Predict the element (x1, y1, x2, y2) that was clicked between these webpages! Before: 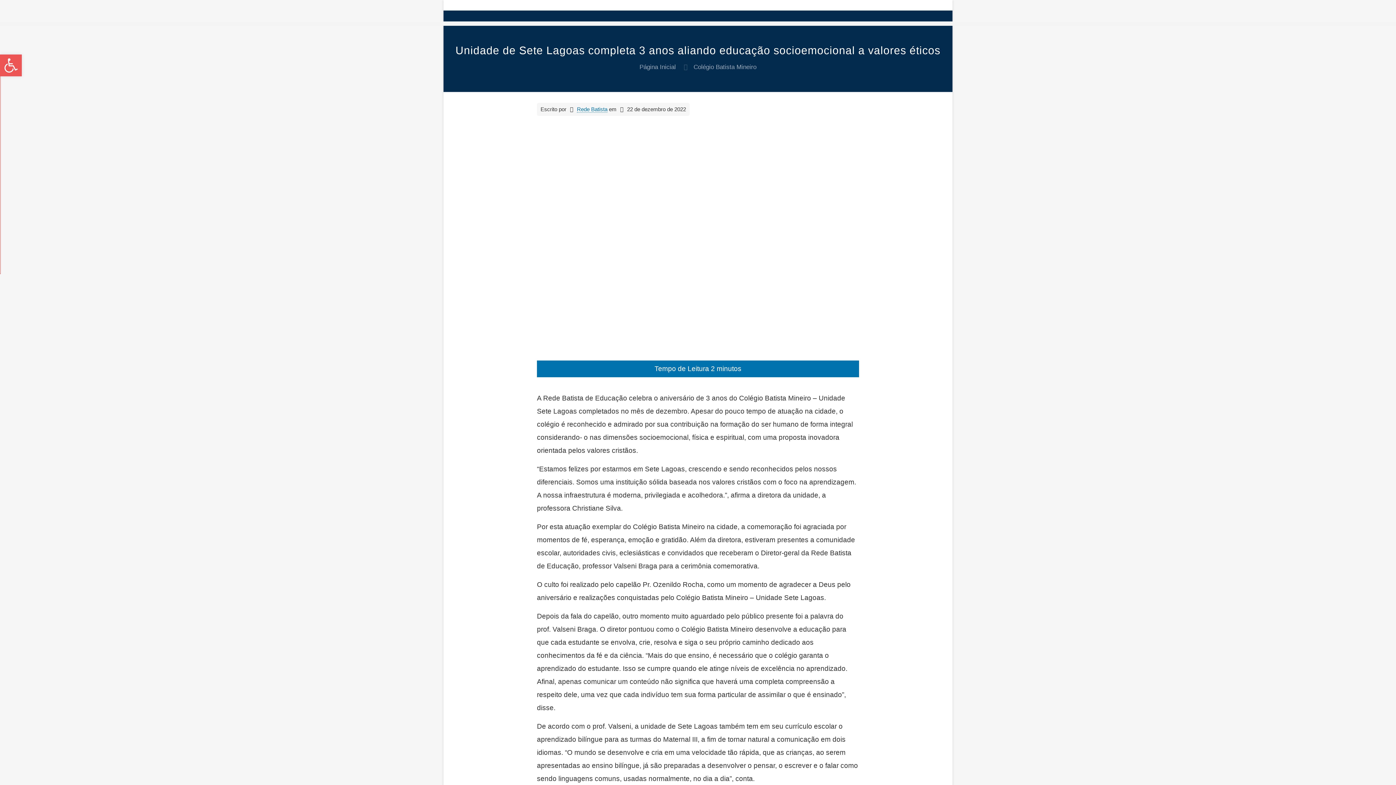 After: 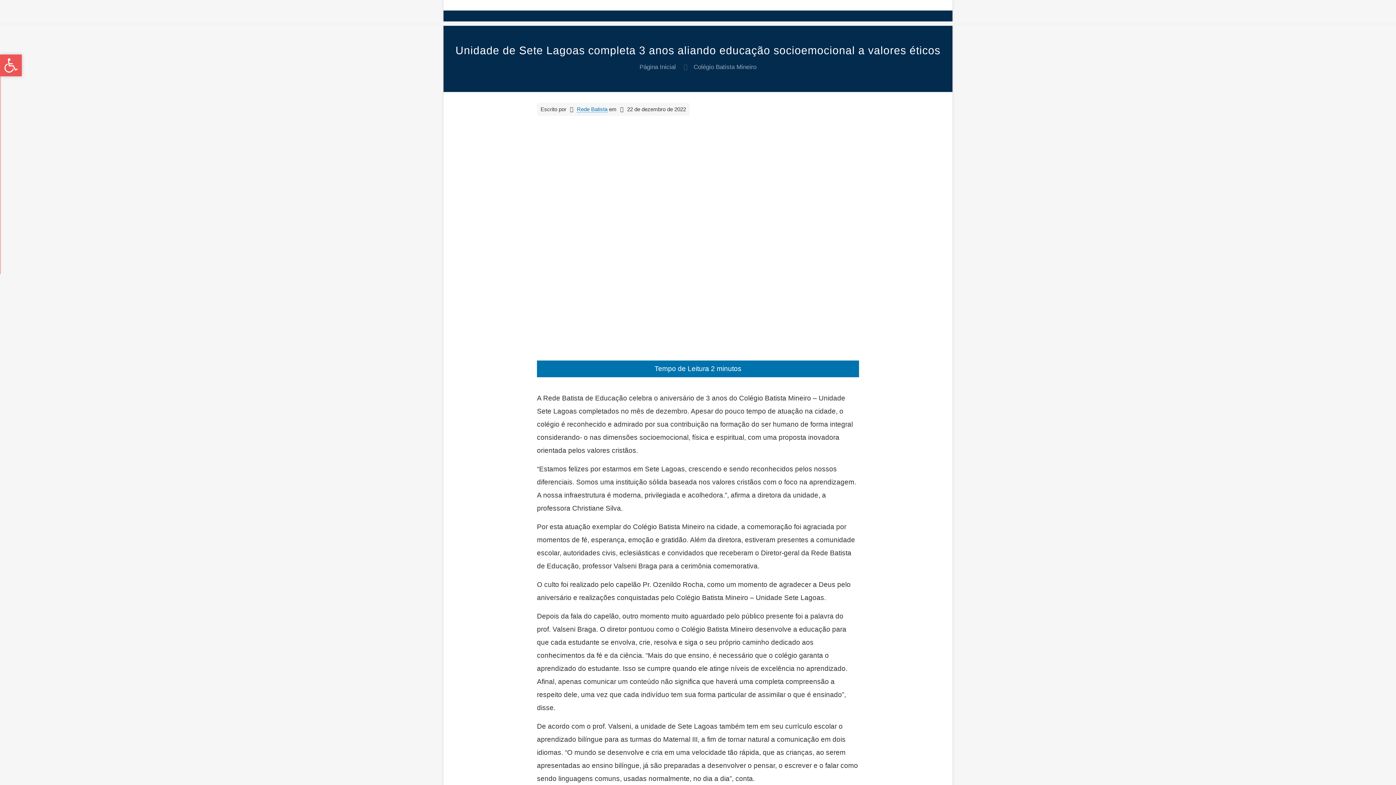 Action: label: Barra de Ferramentas Aberta bbox: (0, 54, 21, 76)